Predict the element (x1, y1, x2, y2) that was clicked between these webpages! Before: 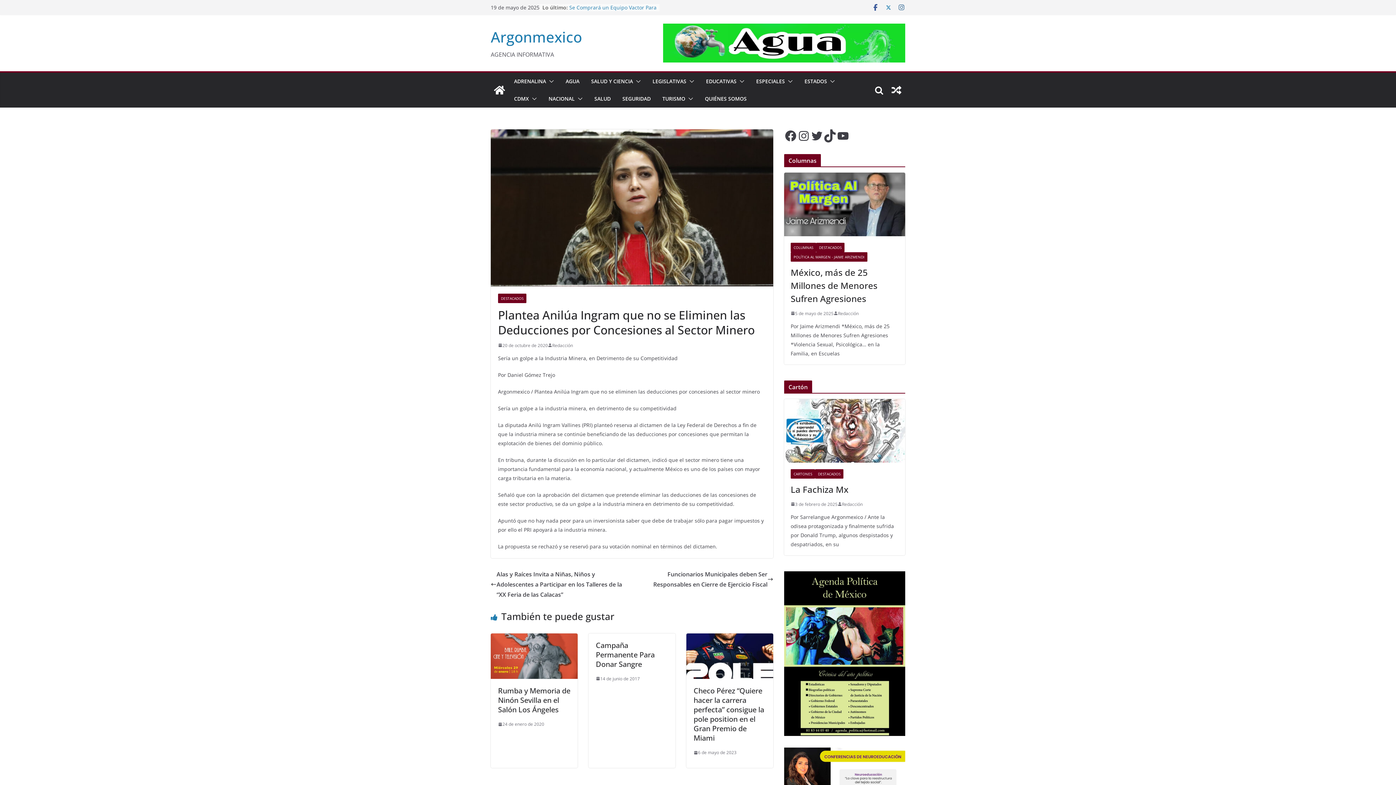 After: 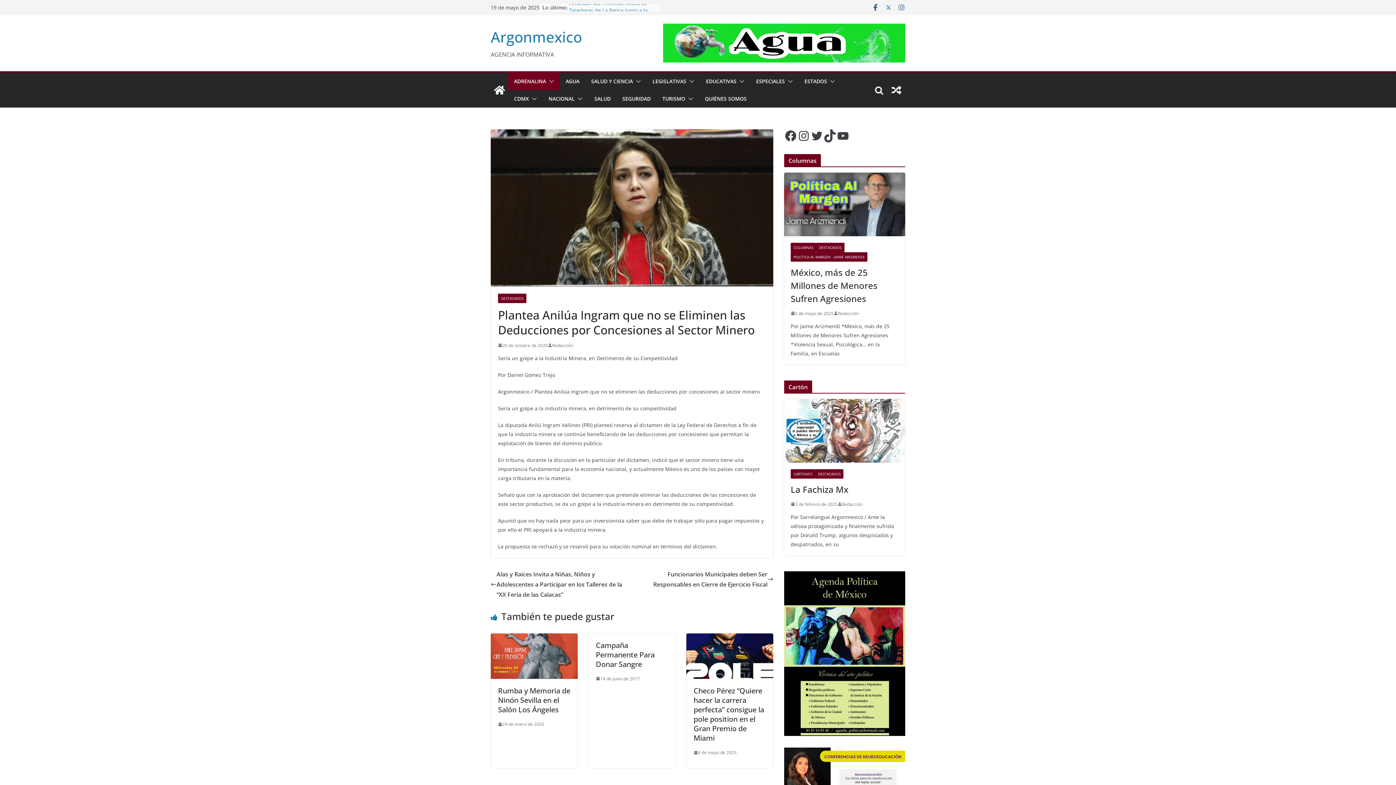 Action: bbox: (546, 76, 554, 86)